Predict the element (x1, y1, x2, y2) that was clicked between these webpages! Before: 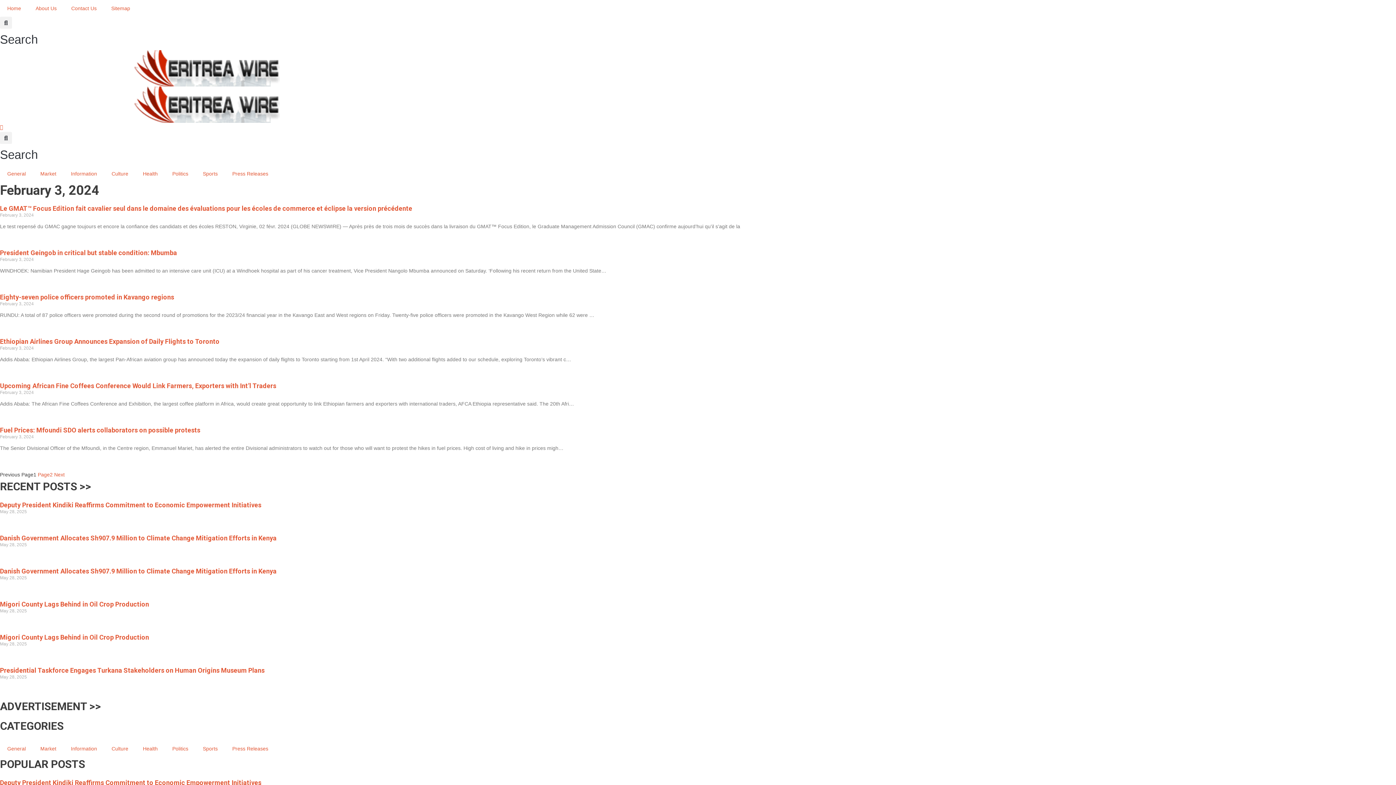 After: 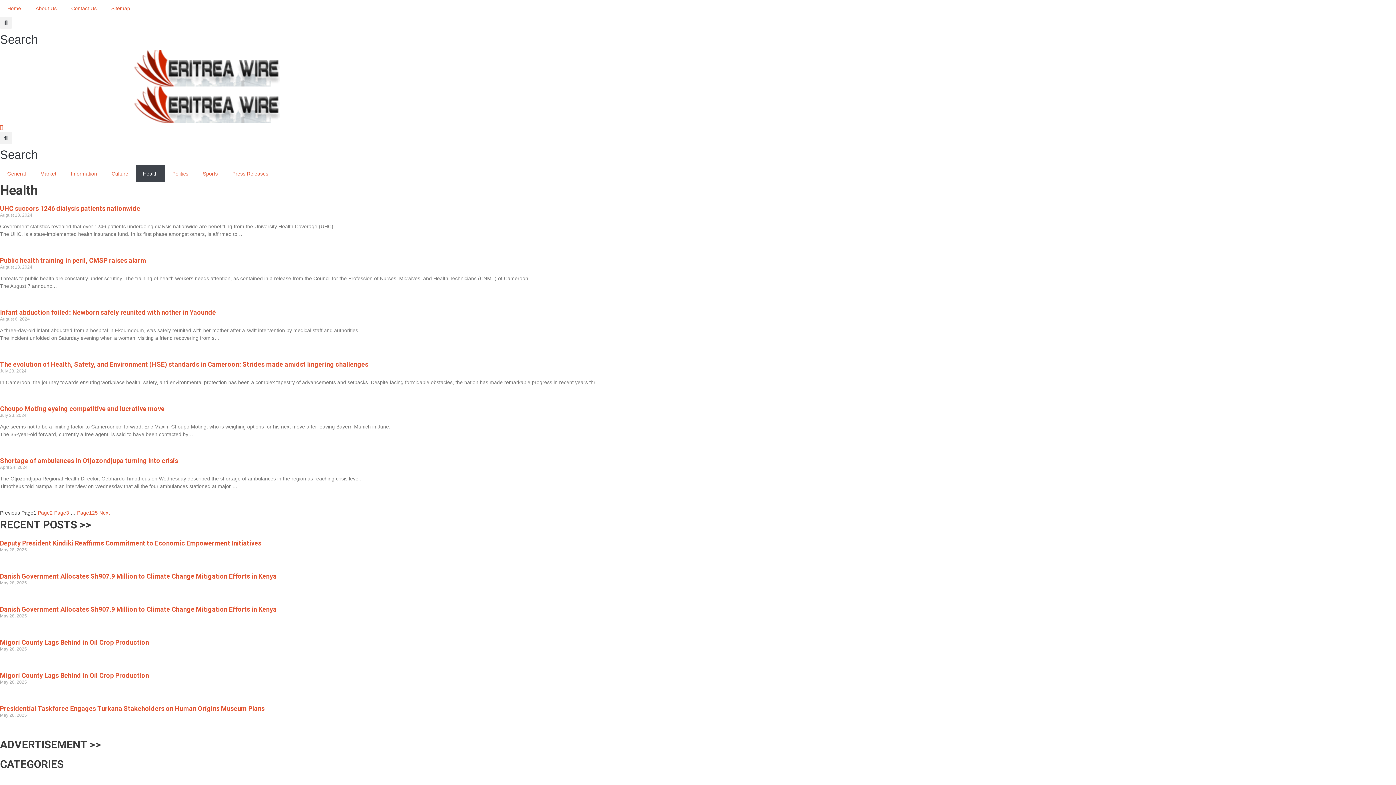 Action: label: Health bbox: (135, 740, 165, 757)